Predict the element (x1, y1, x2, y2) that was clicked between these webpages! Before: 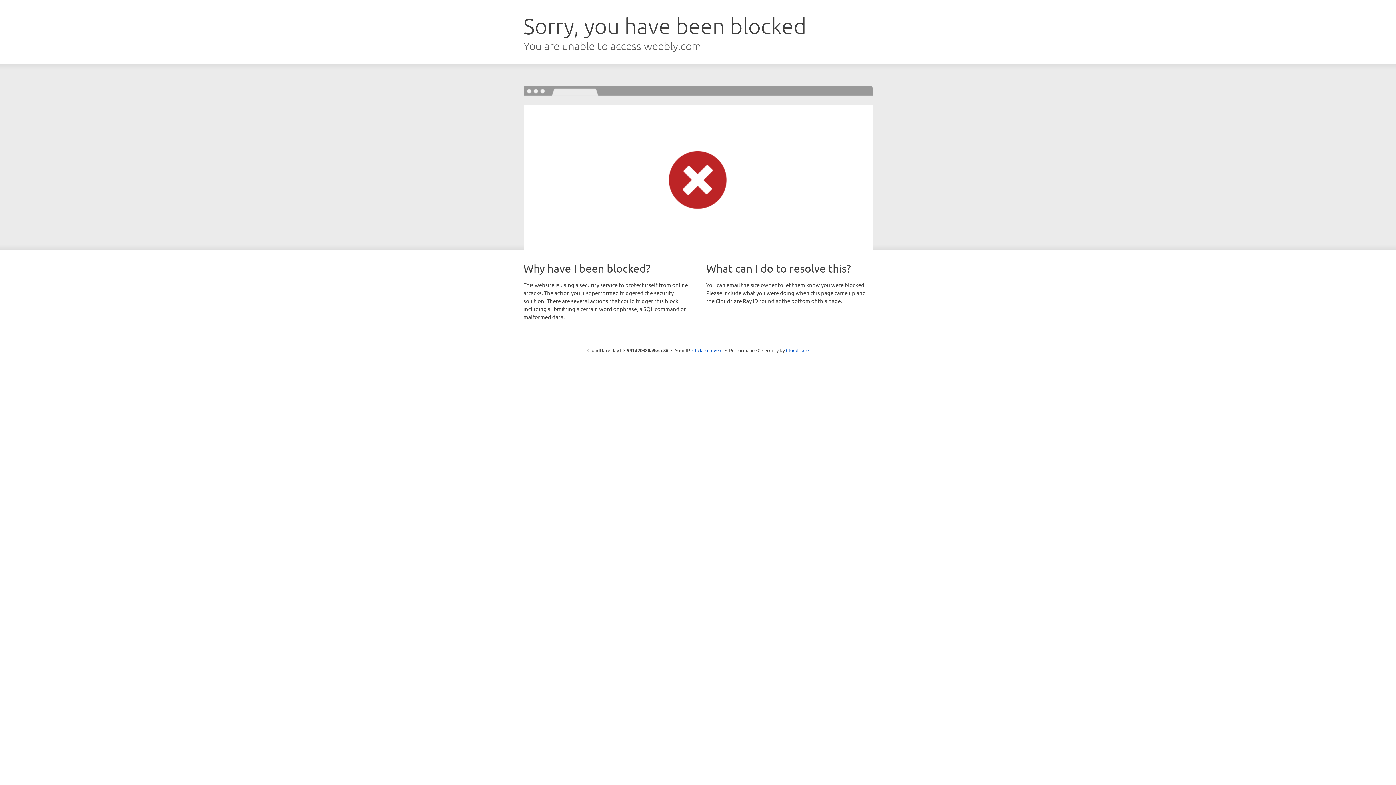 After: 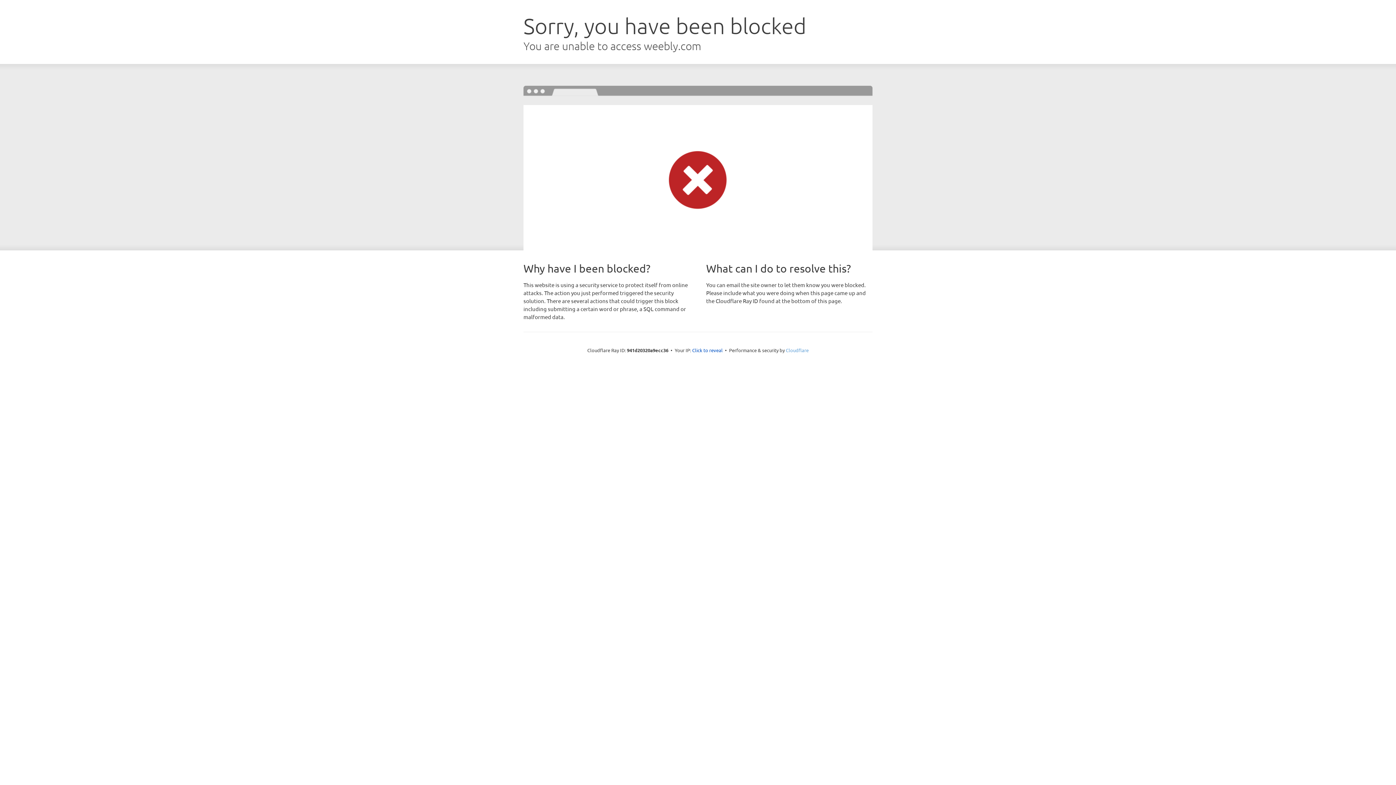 Action: label: Cloudflare bbox: (786, 347, 808, 353)